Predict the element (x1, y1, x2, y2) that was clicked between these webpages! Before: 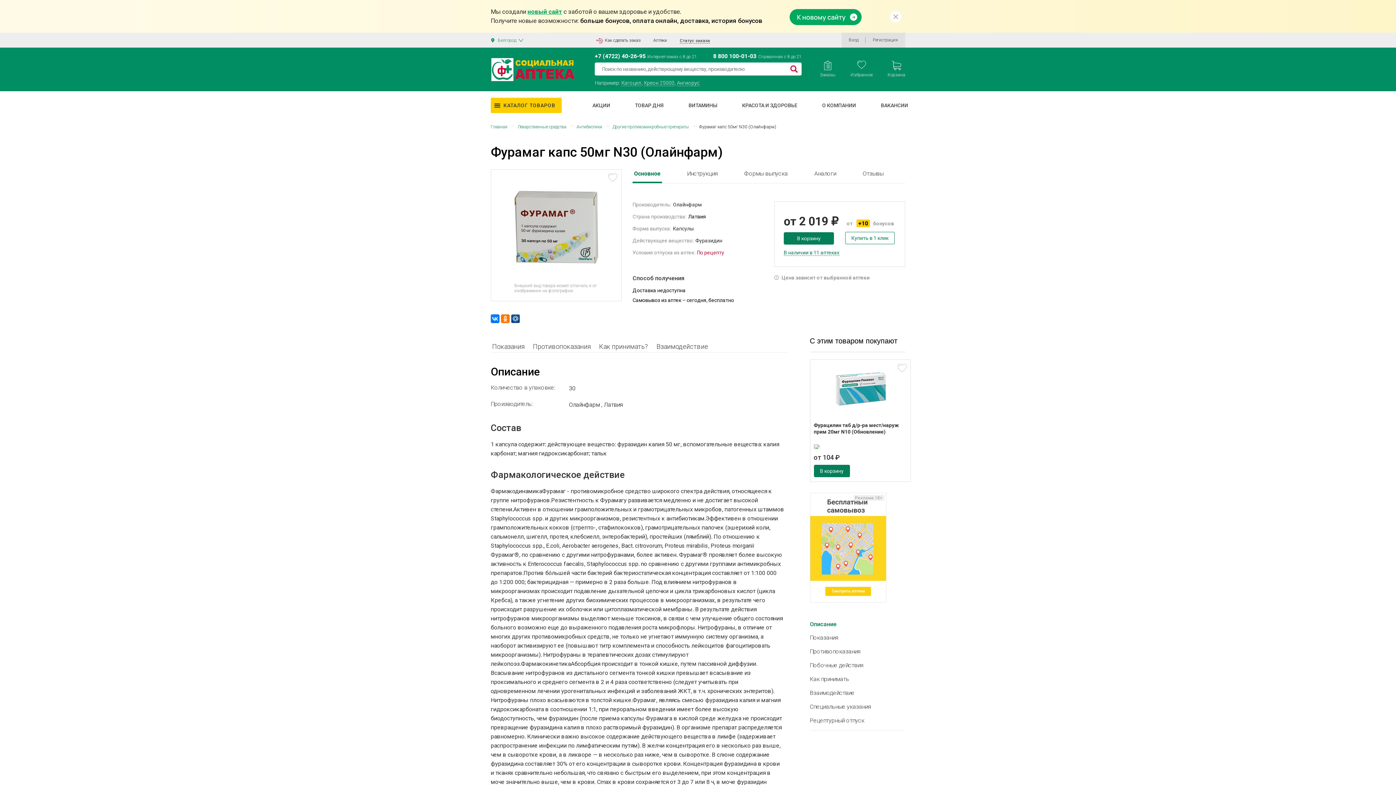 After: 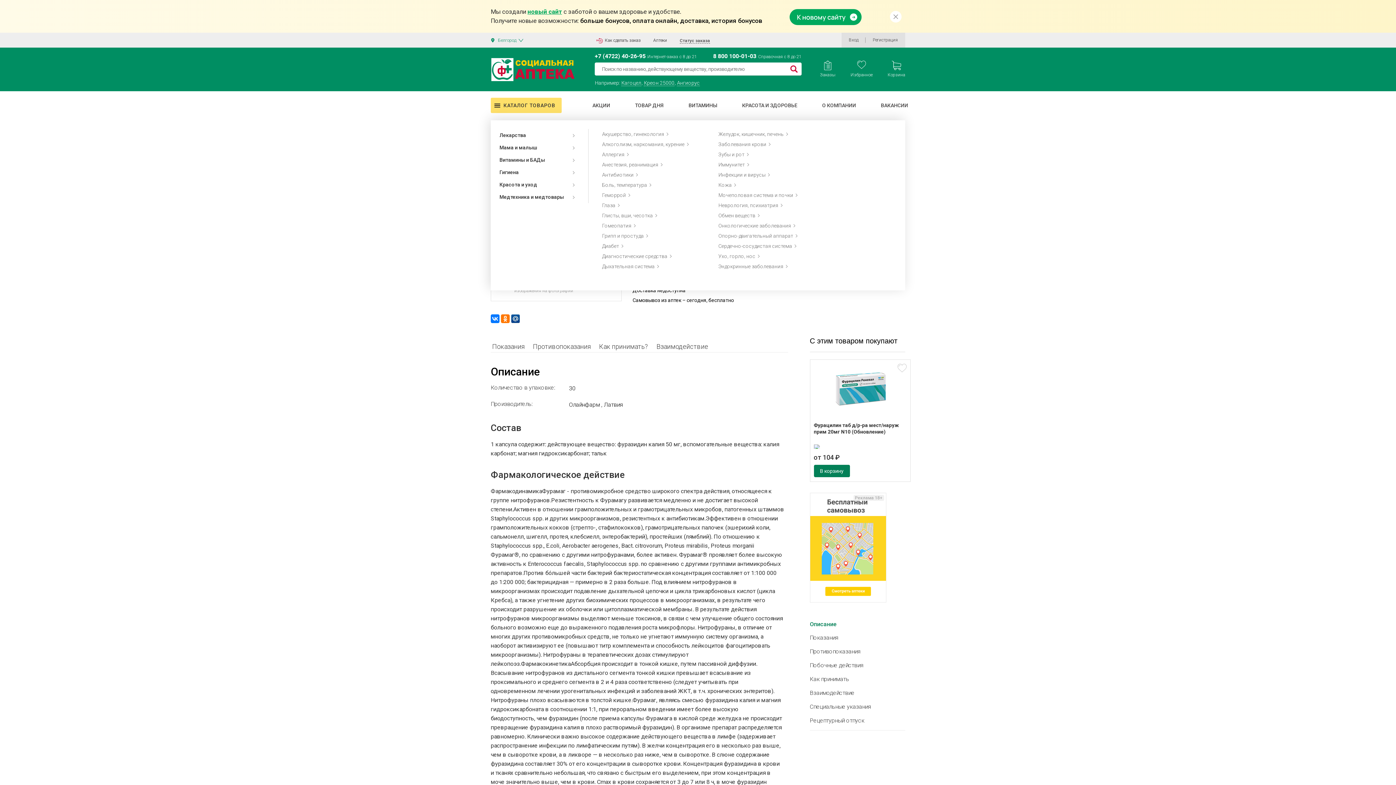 Action: label:  КАТАЛОГ ТОВАРОВ bbox: (490, 97, 561, 113)